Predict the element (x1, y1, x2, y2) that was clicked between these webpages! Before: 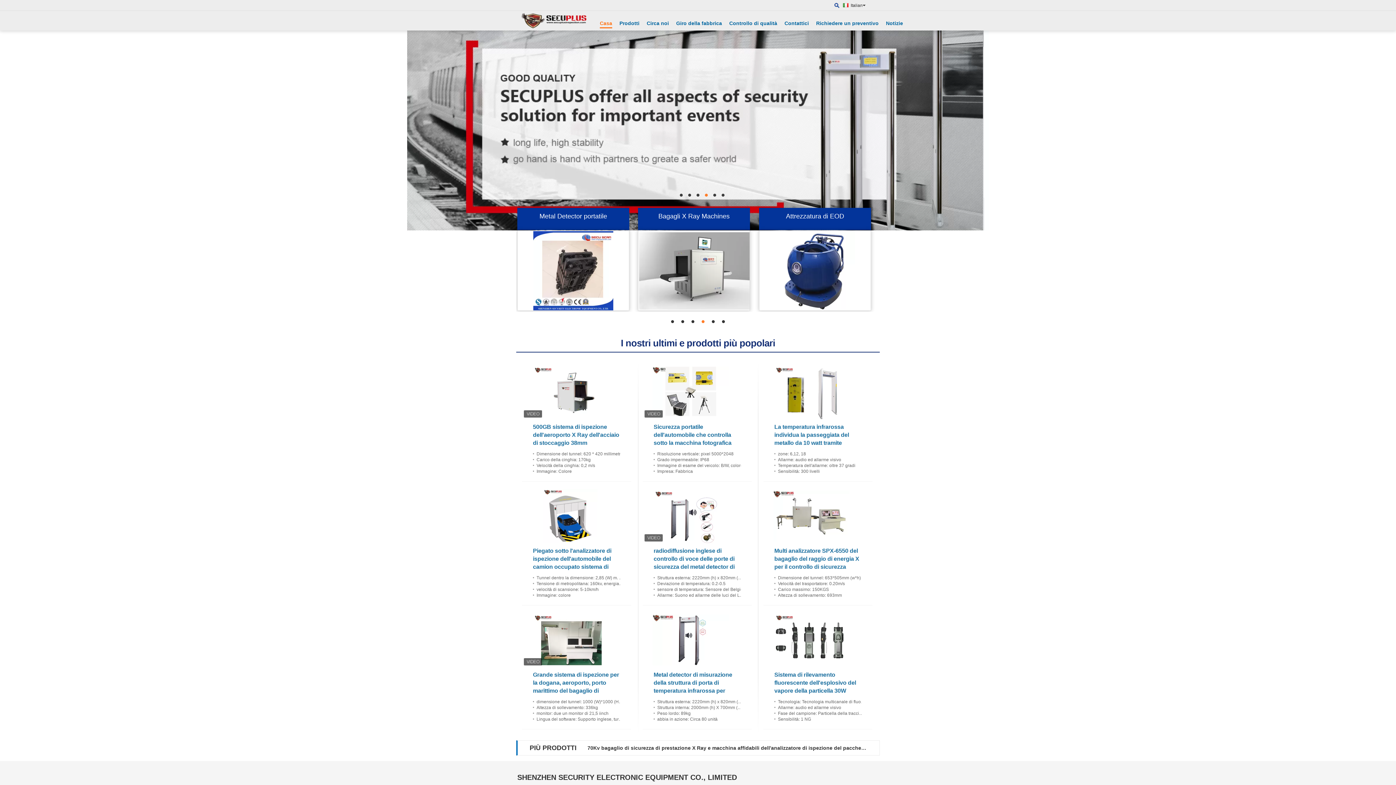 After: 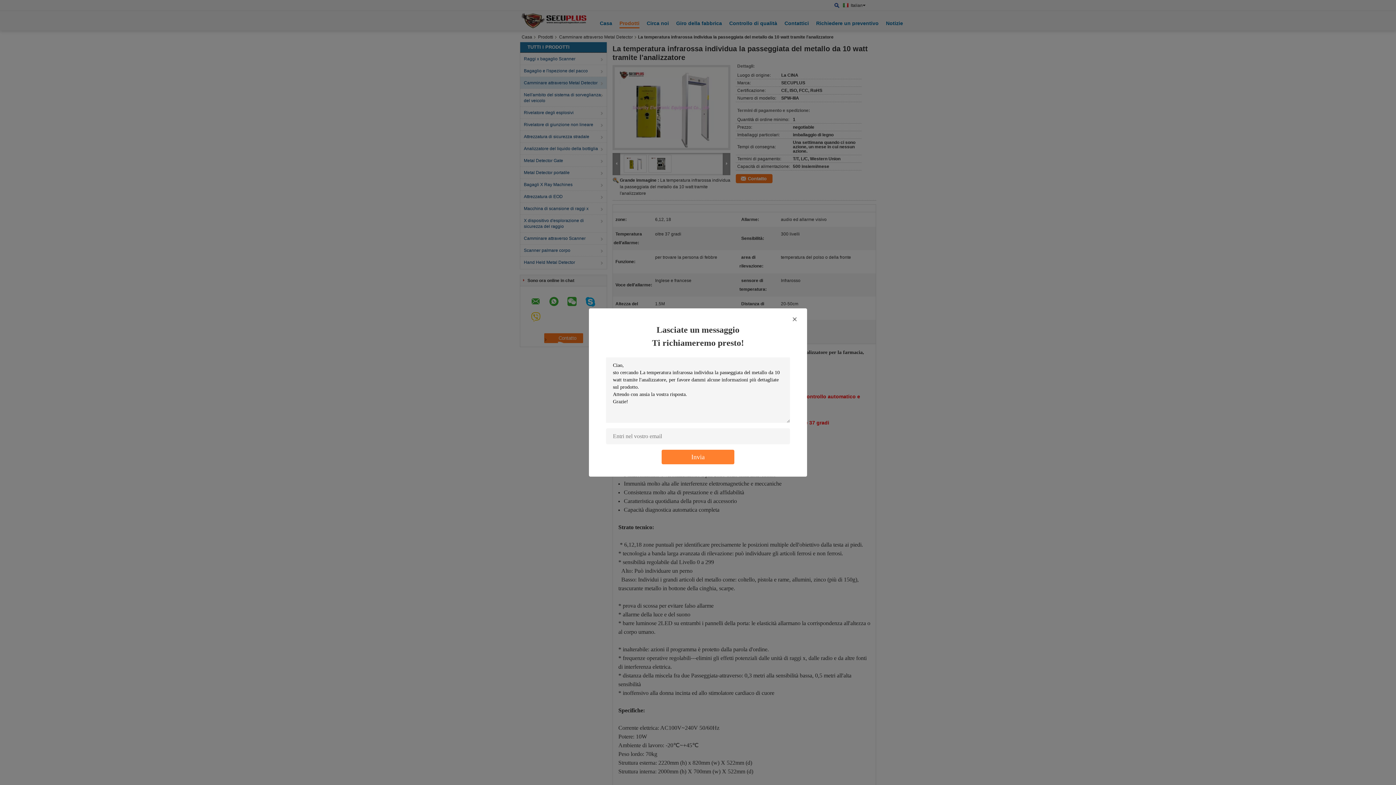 Action: bbox: (773, 365, 849, 419)